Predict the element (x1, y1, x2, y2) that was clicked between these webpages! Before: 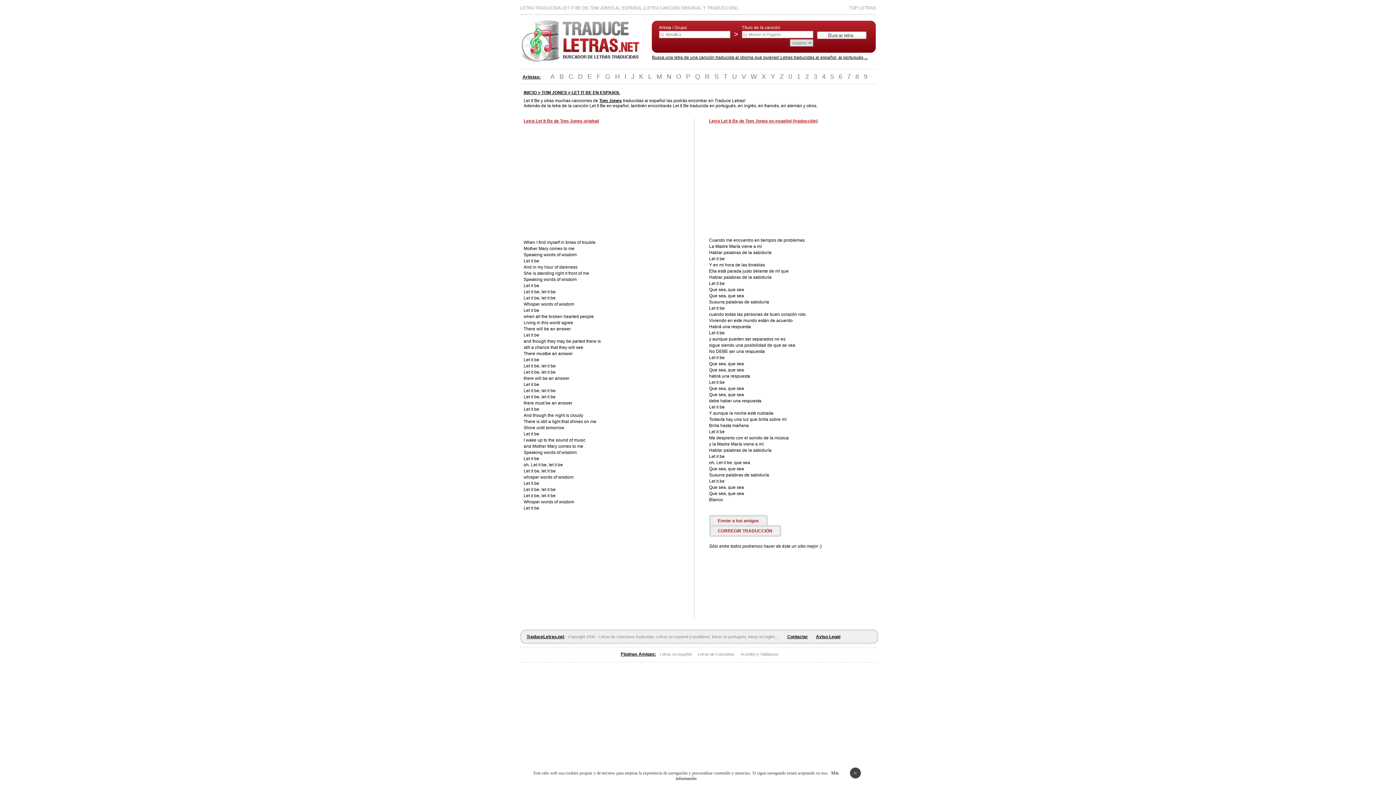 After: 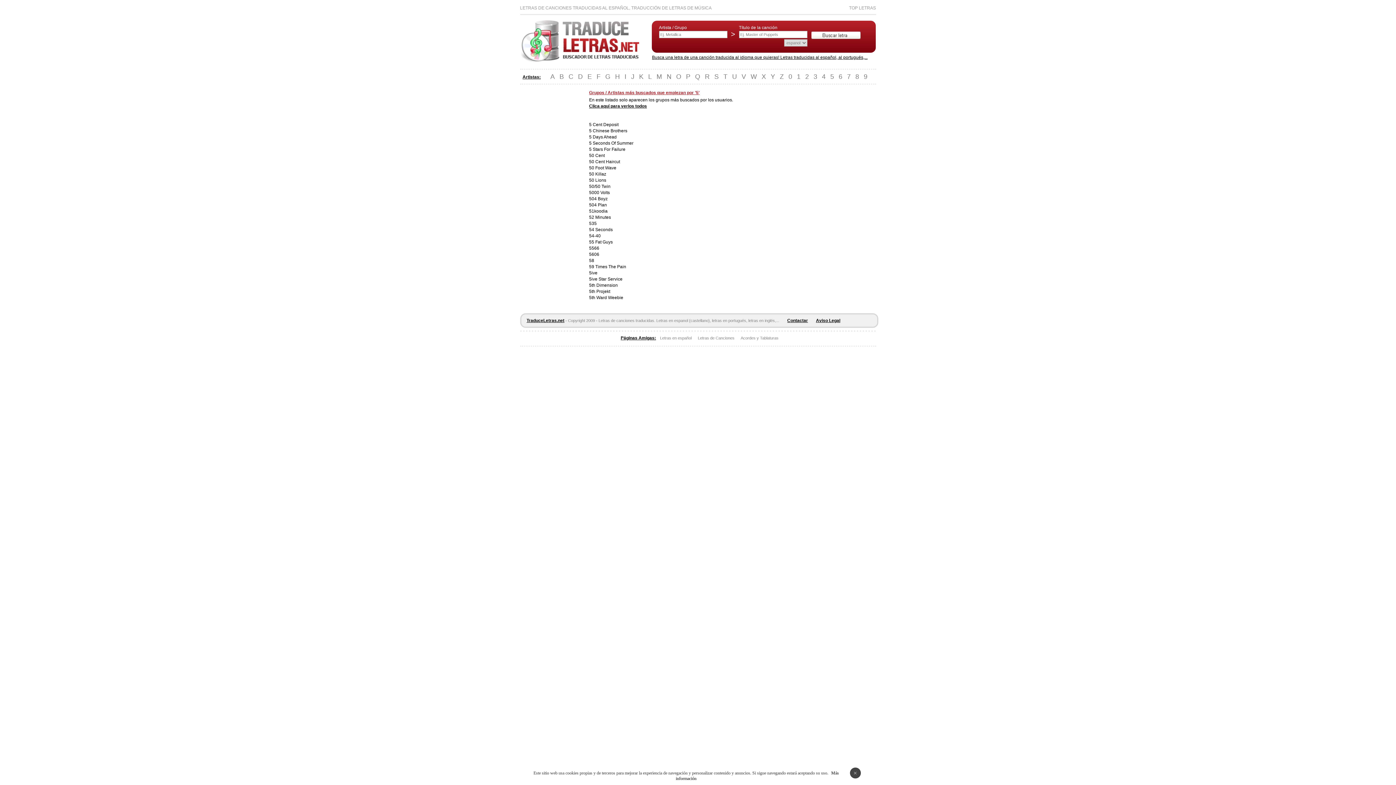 Action: bbox: (830, 73, 834, 80) label: 5